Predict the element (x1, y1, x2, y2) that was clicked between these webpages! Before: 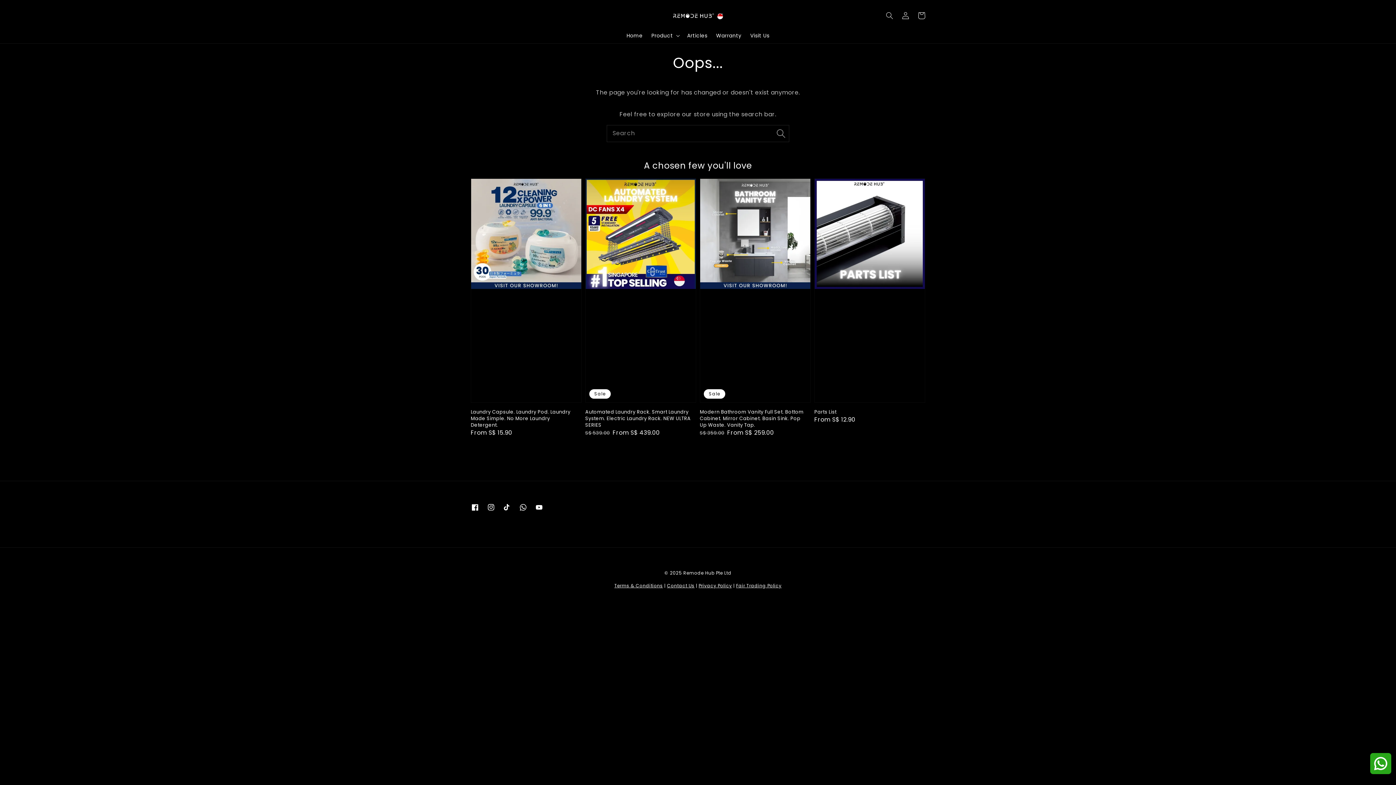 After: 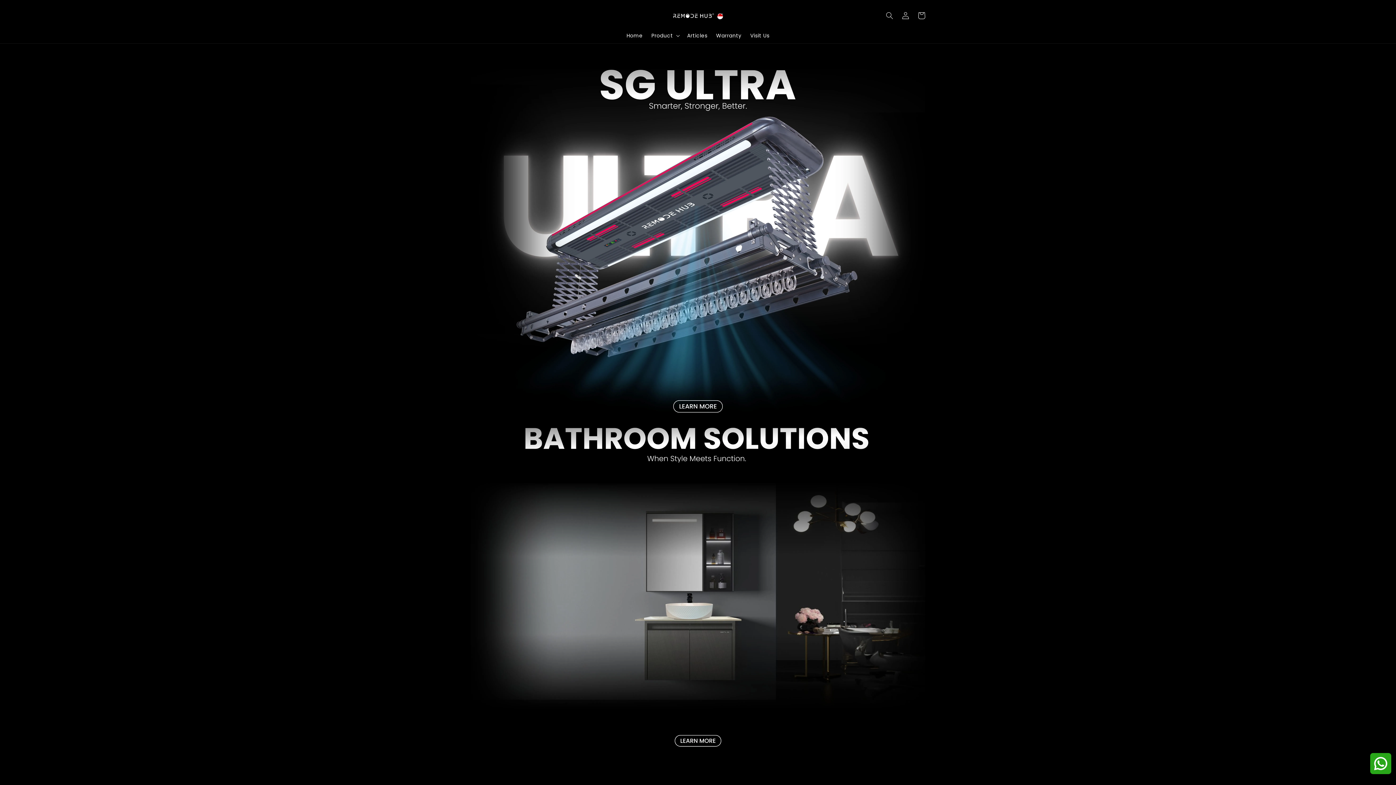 Action: label: Home bbox: (622, 27, 647, 43)